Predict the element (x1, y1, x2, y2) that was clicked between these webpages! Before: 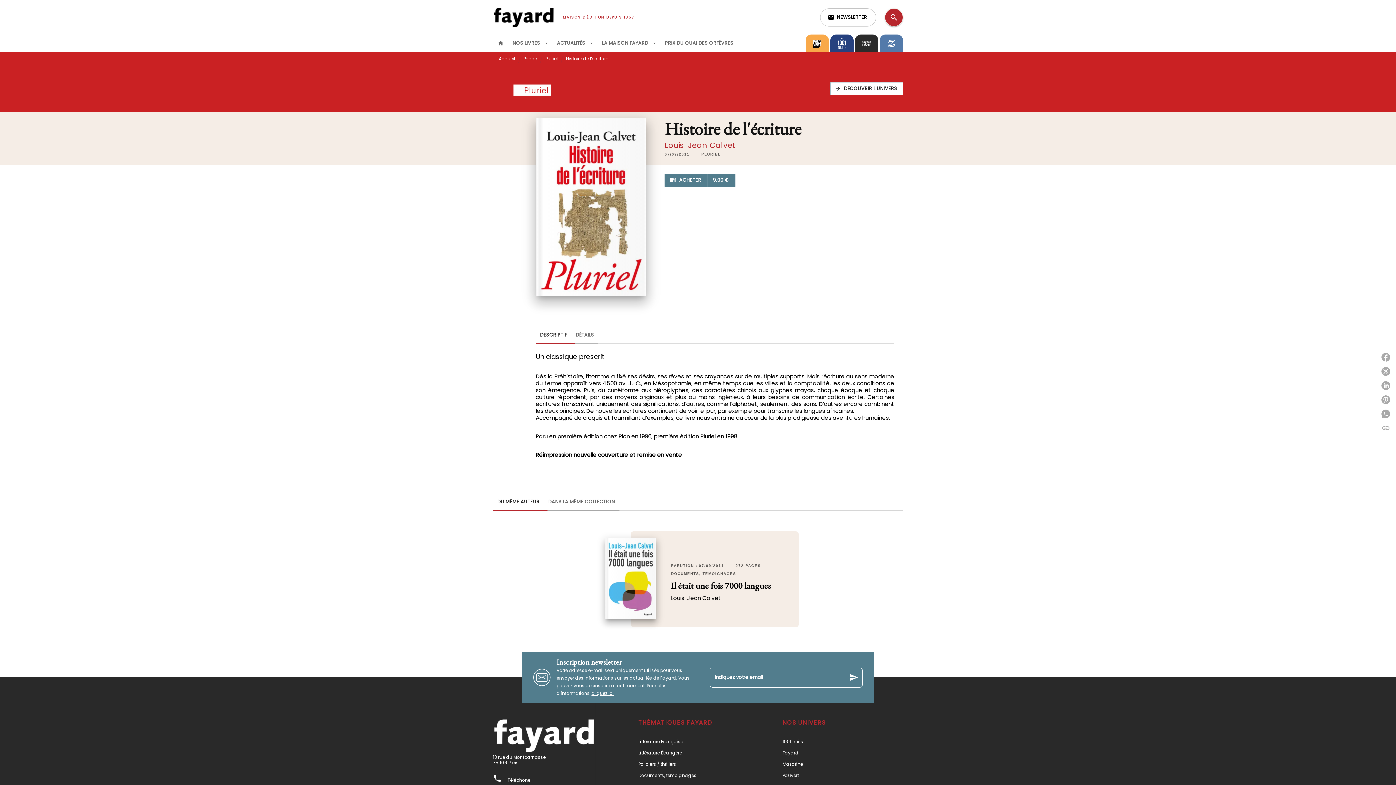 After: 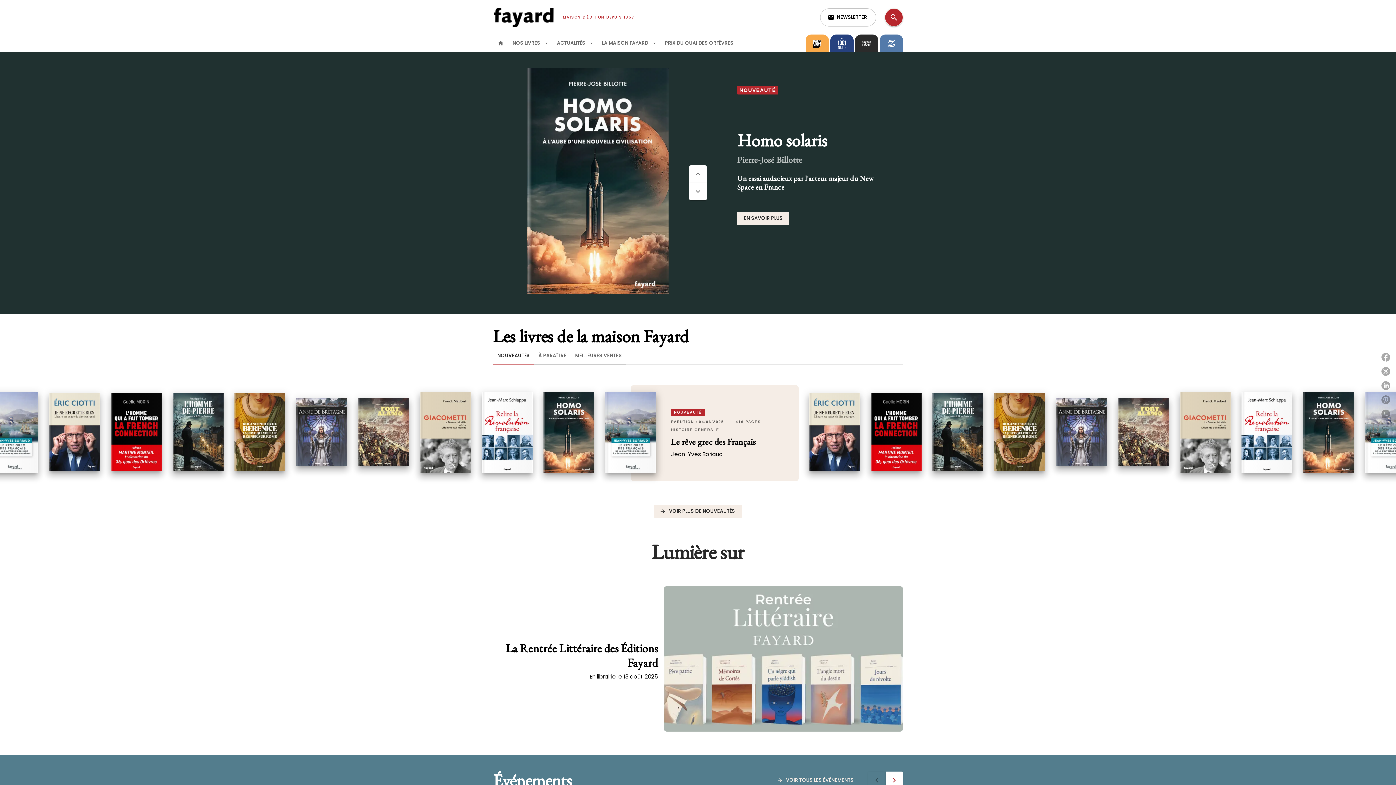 Action: bbox: (493, 34, 508, 52) label: Accueil